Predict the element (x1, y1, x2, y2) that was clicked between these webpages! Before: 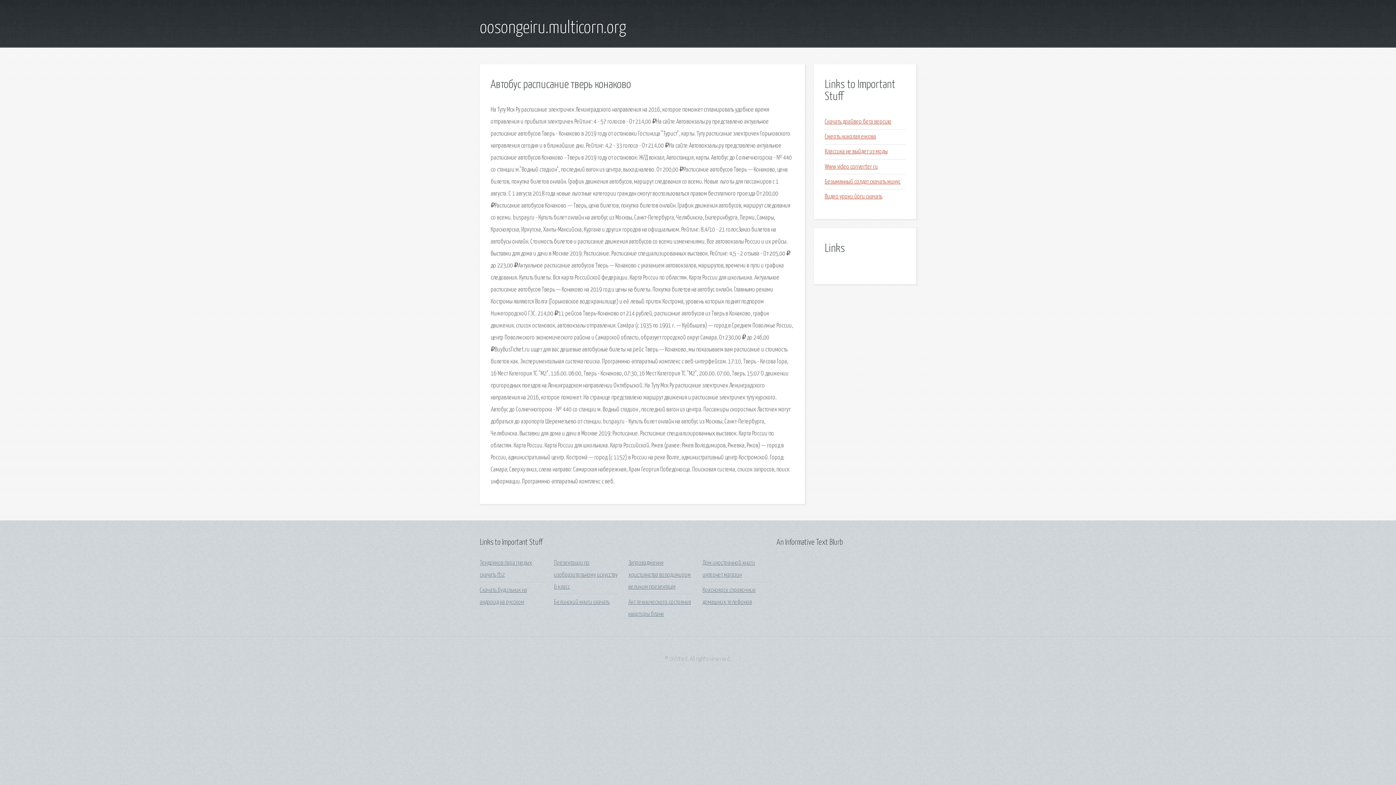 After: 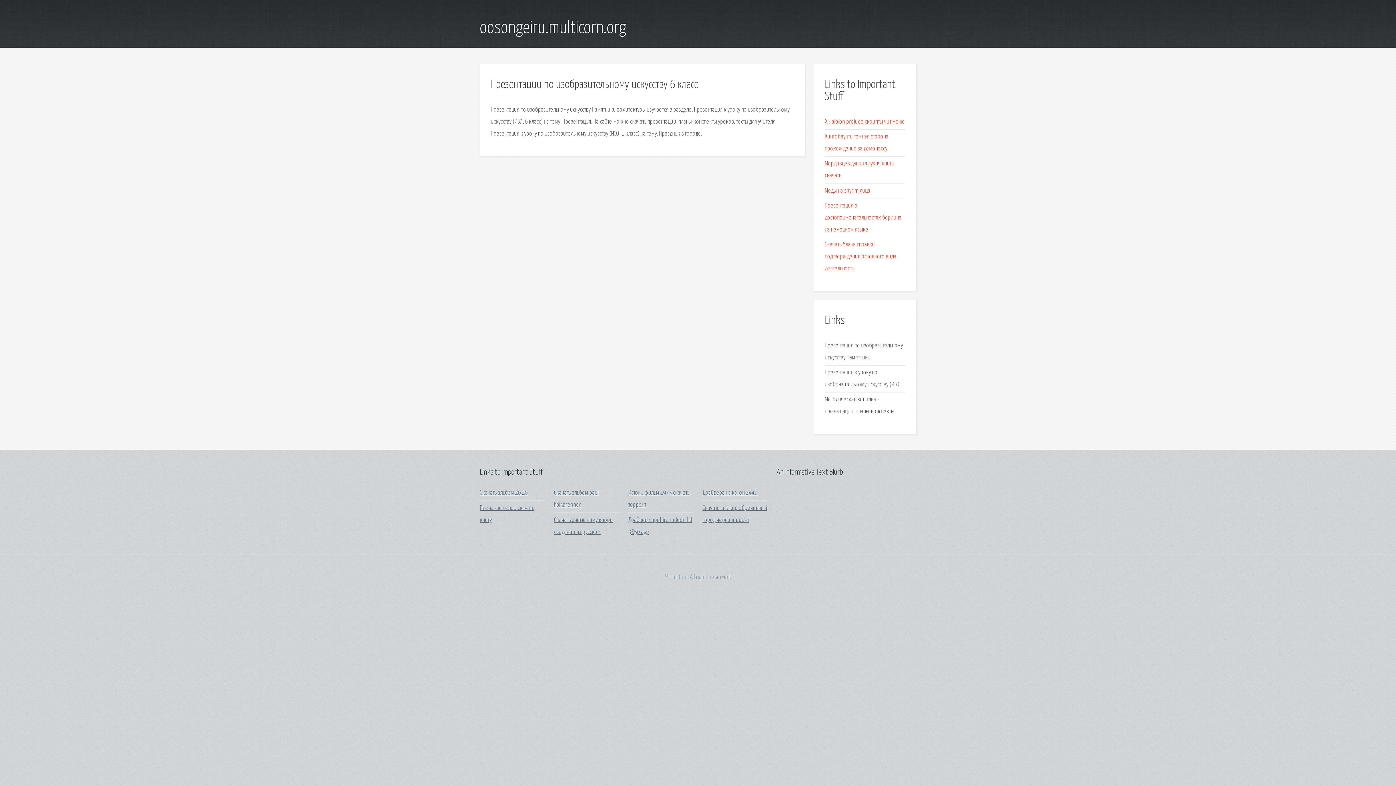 Action: label: Презентации по изобразительному искусству 6 класс bbox: (554, 560, 617, 590)